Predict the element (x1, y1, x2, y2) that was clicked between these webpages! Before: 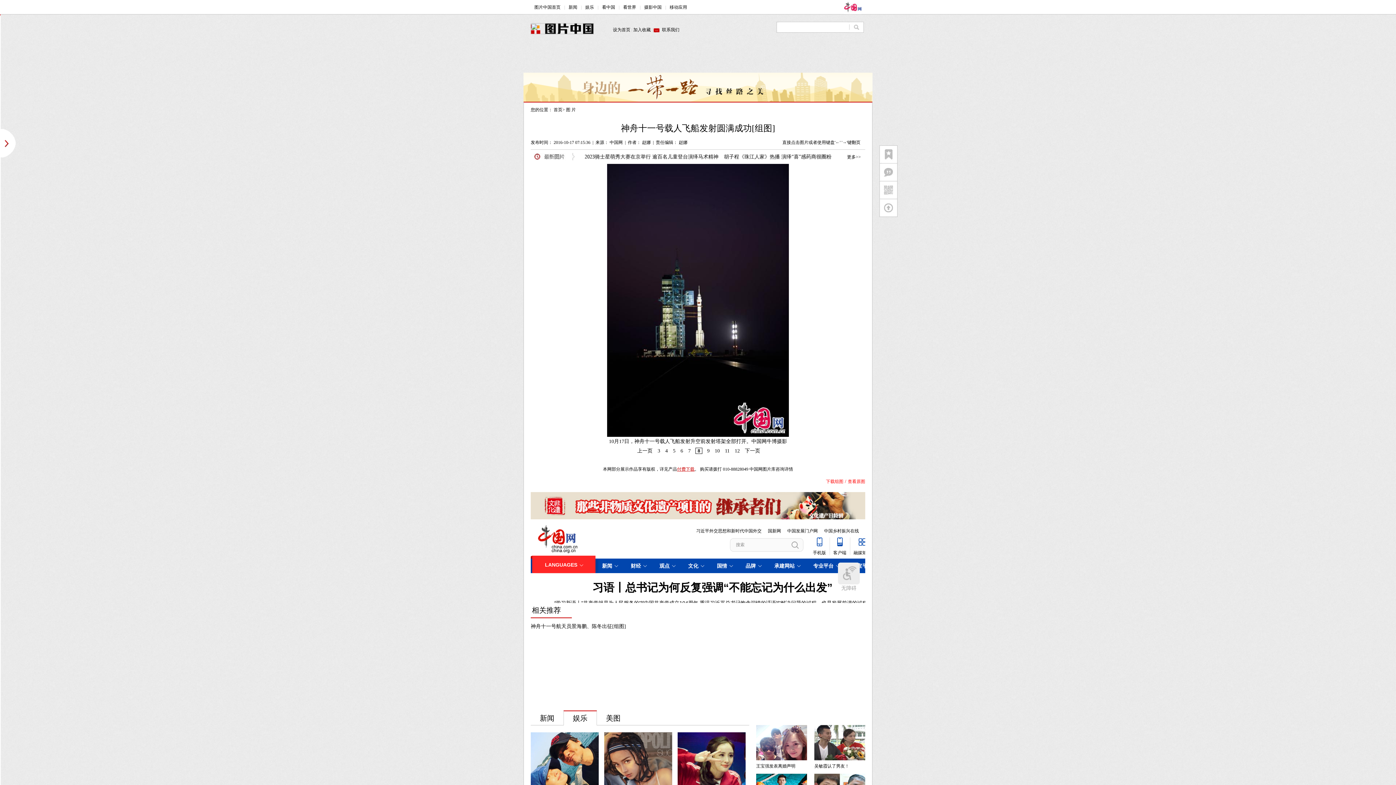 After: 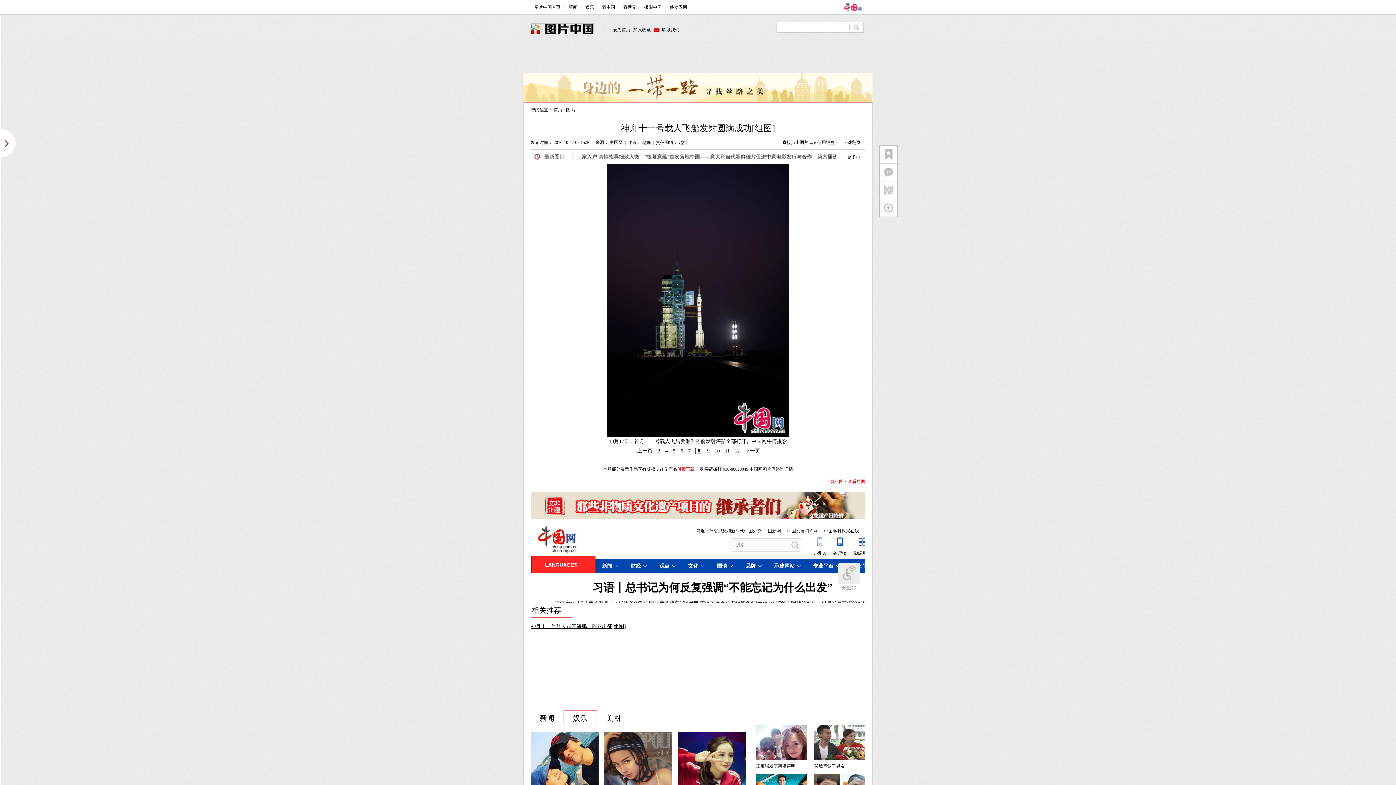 Action: bbox: (530, 624, 626, 629) label: 神舟十一号航天员景海鹏、陈冬出征[组图]